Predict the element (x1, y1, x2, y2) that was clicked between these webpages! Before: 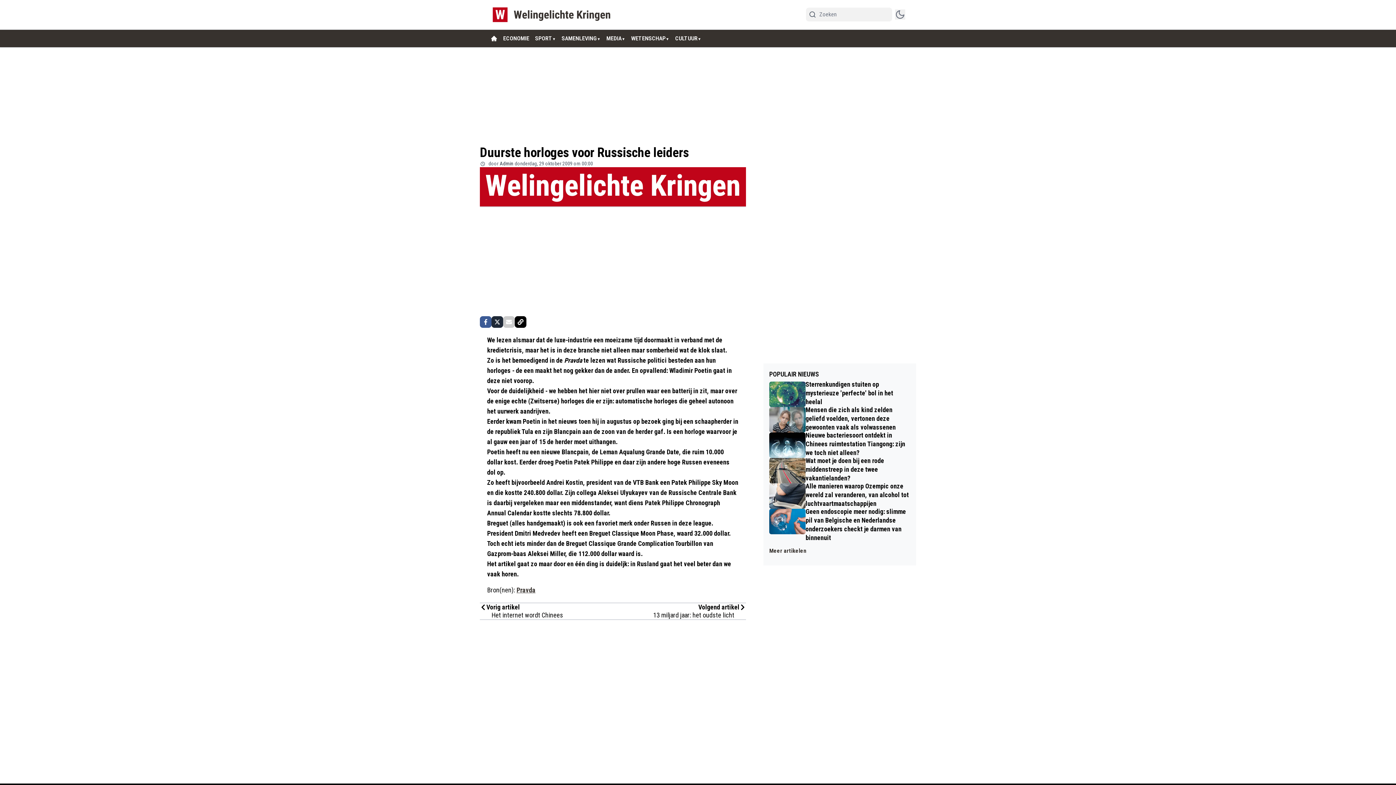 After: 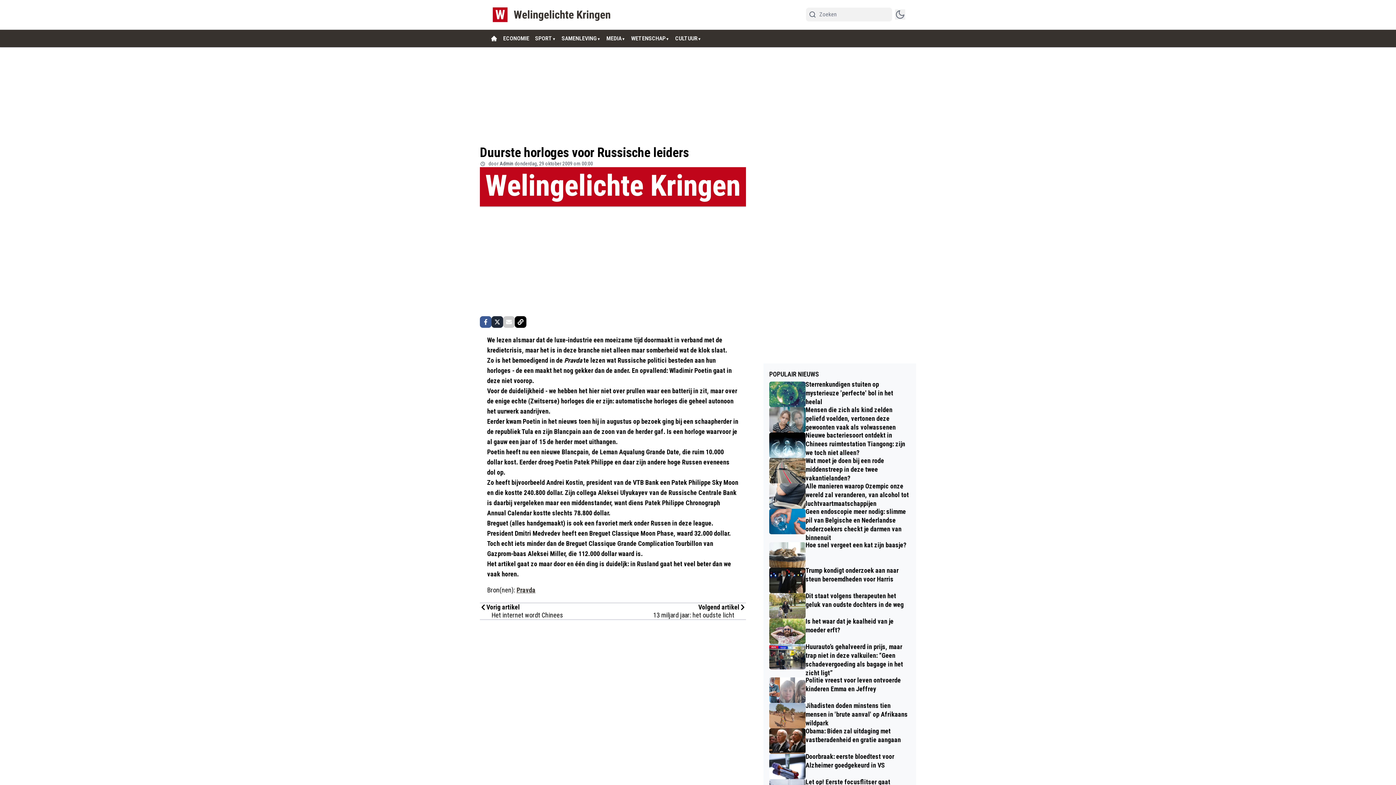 Action: bbox: (769, 542, 910, 559) label: Meer artikelen